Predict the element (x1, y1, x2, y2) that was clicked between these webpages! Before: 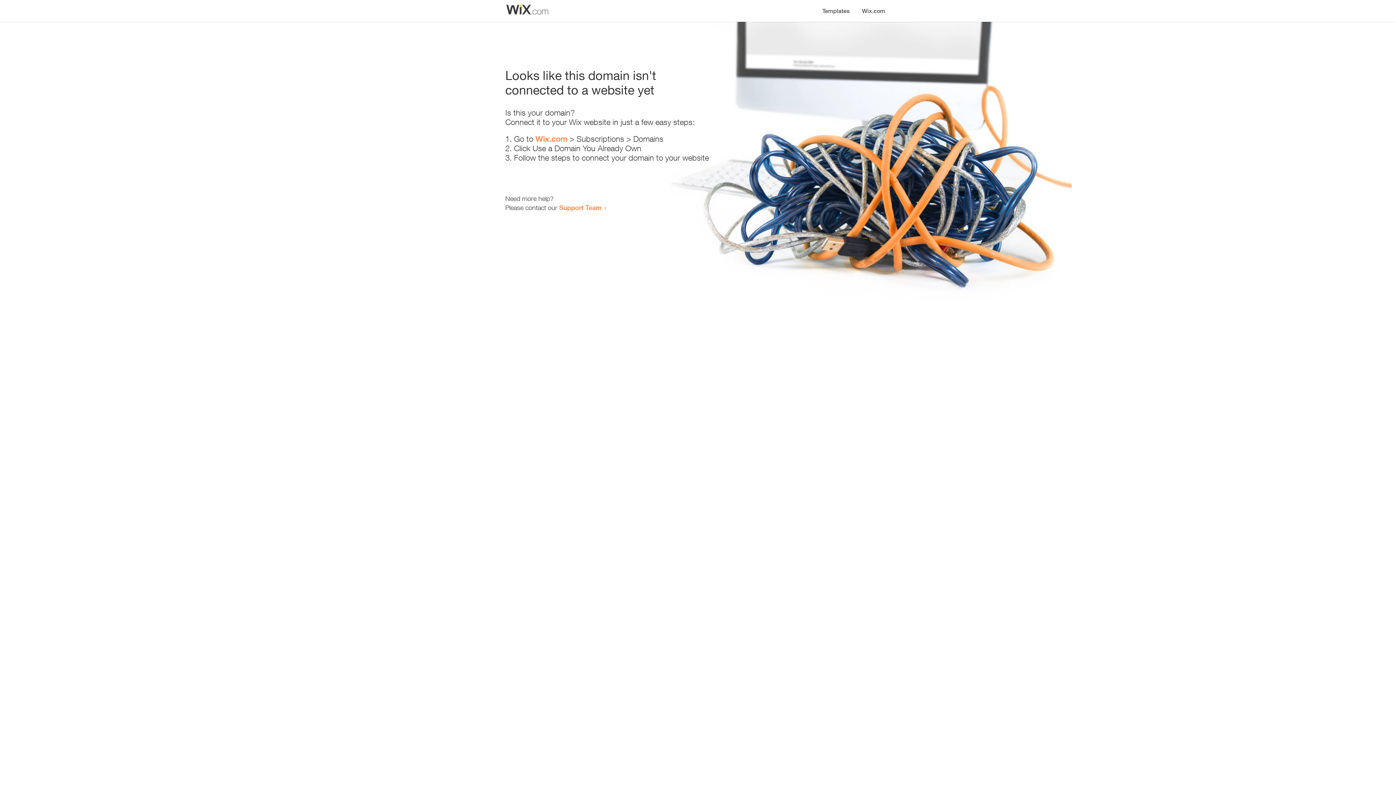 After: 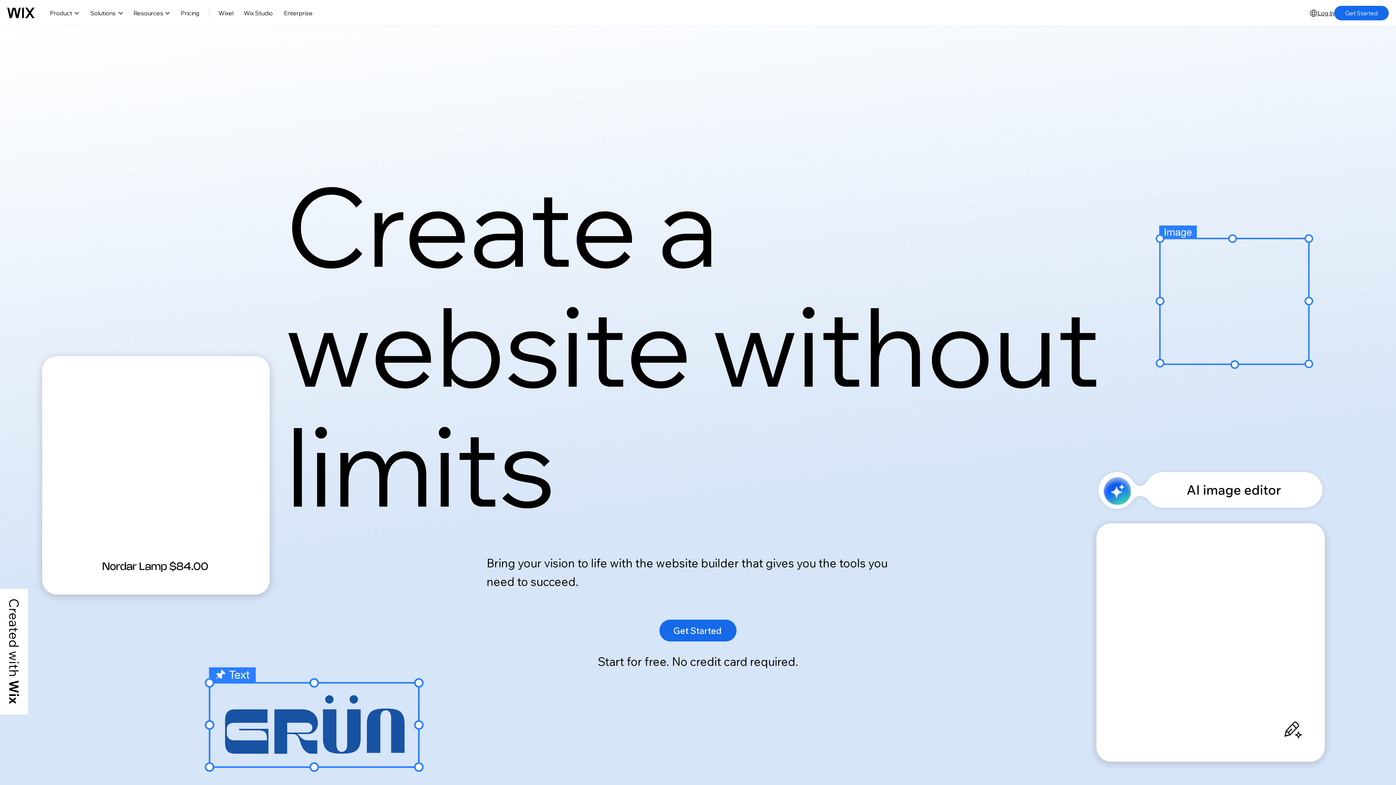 Action: bbox: (856, 0, 890, 14) label: Wix.com